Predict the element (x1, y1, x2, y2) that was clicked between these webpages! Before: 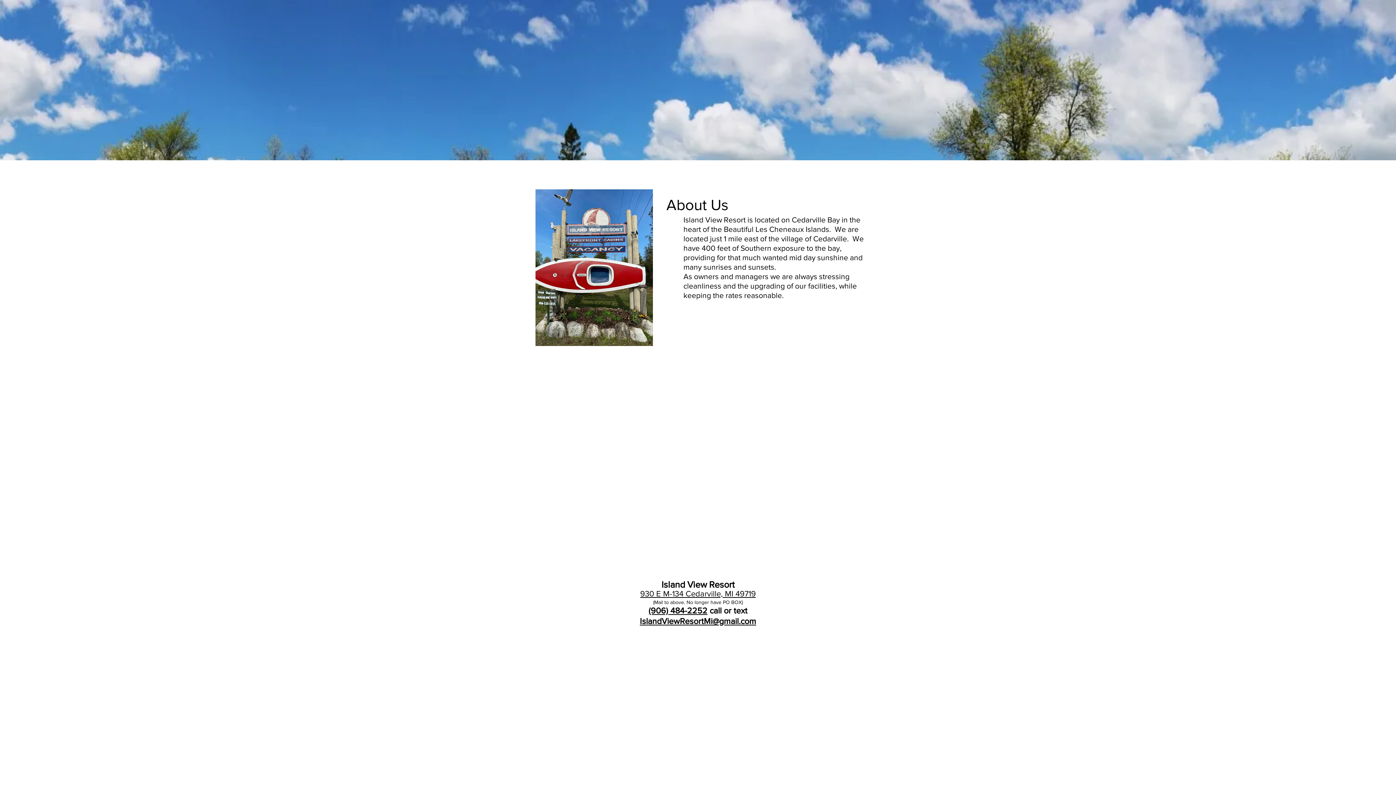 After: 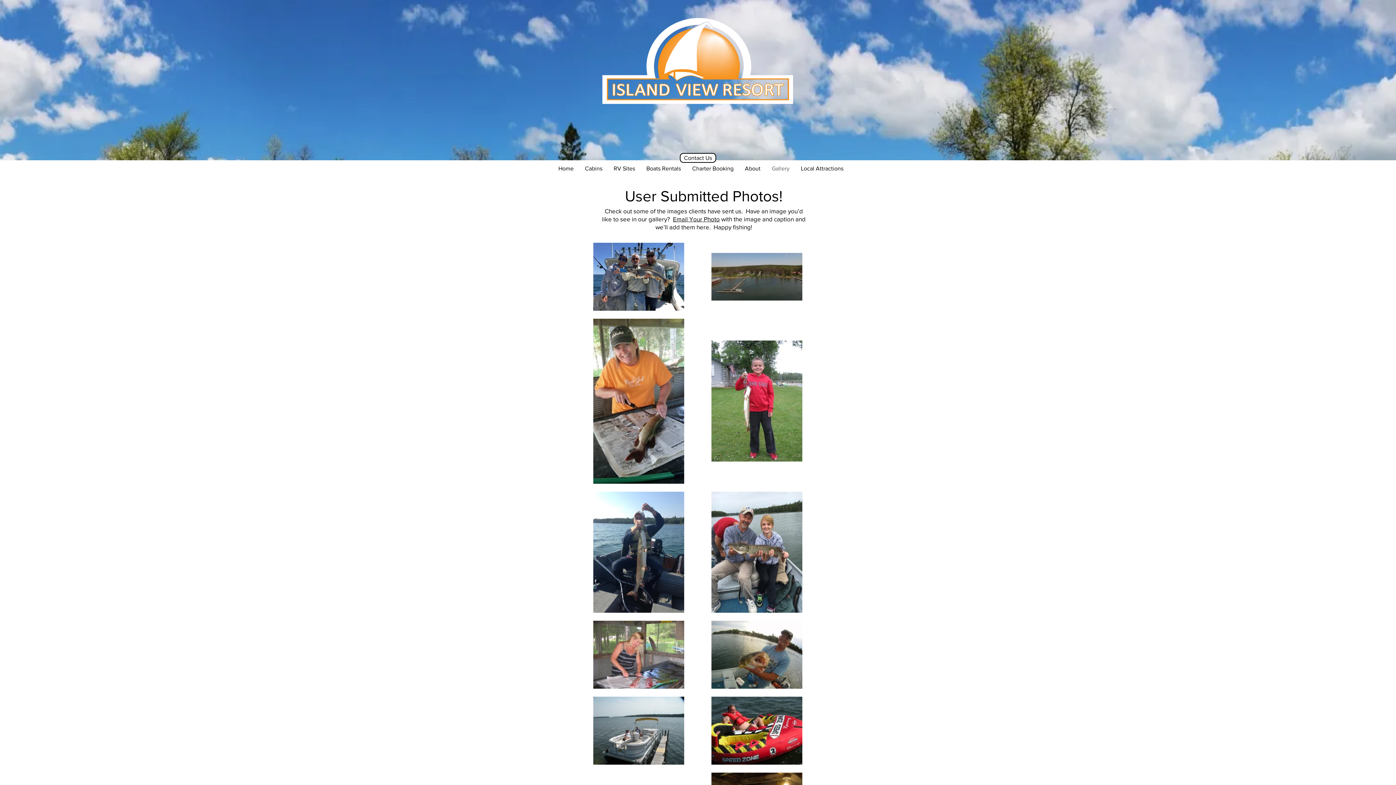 Action: label: Gallery bbox: (763, 631, 792, 655)